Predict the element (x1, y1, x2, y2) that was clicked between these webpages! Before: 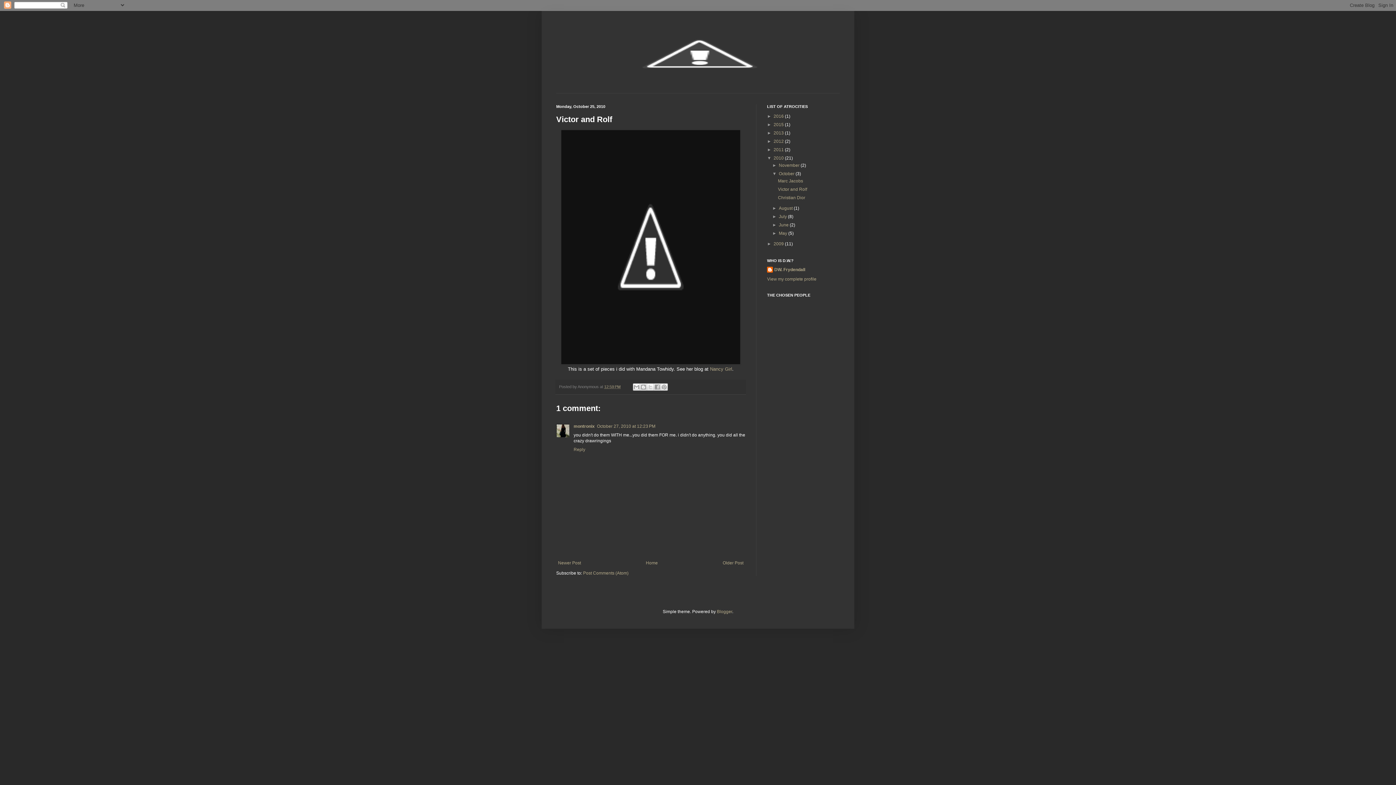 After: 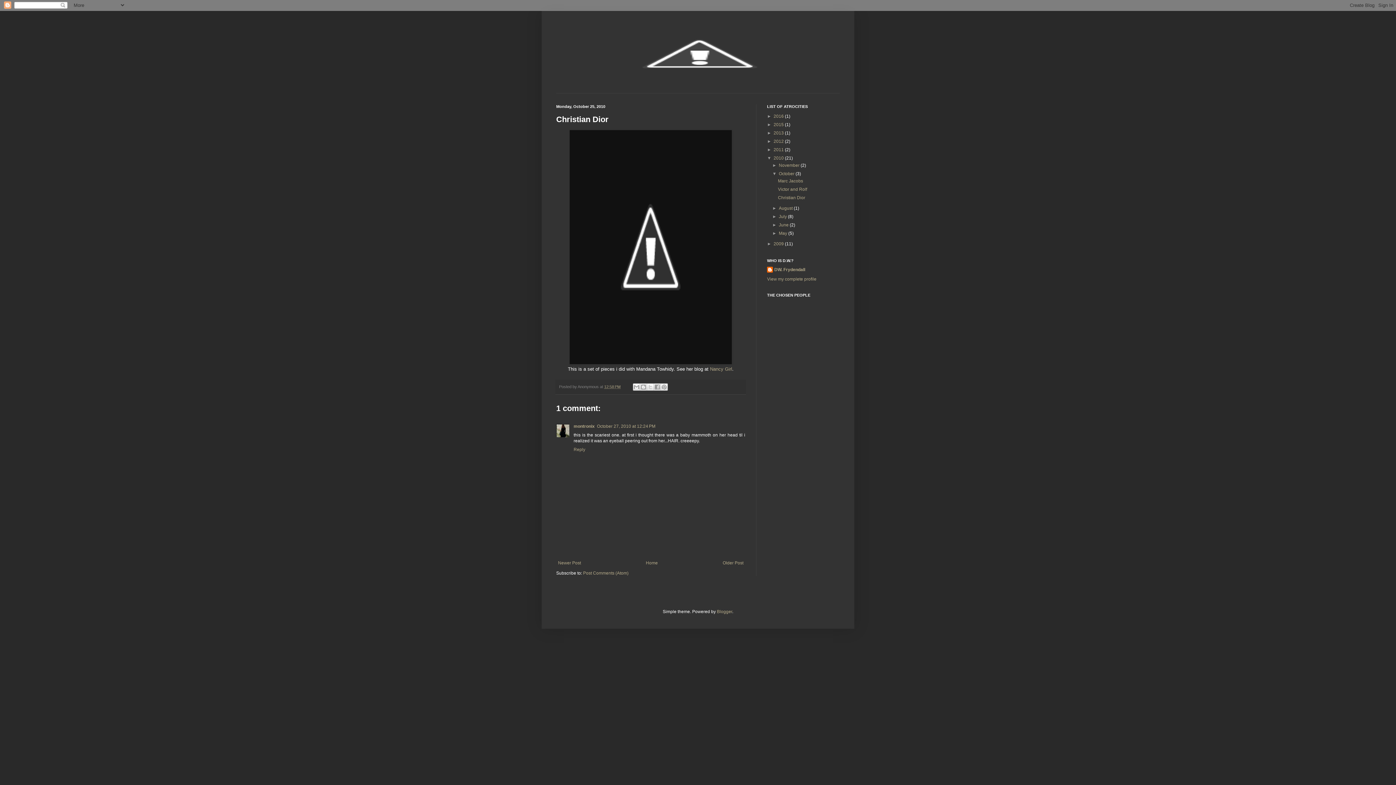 Action: label: Christian Dior bbox: (778, 195, 805, 200)